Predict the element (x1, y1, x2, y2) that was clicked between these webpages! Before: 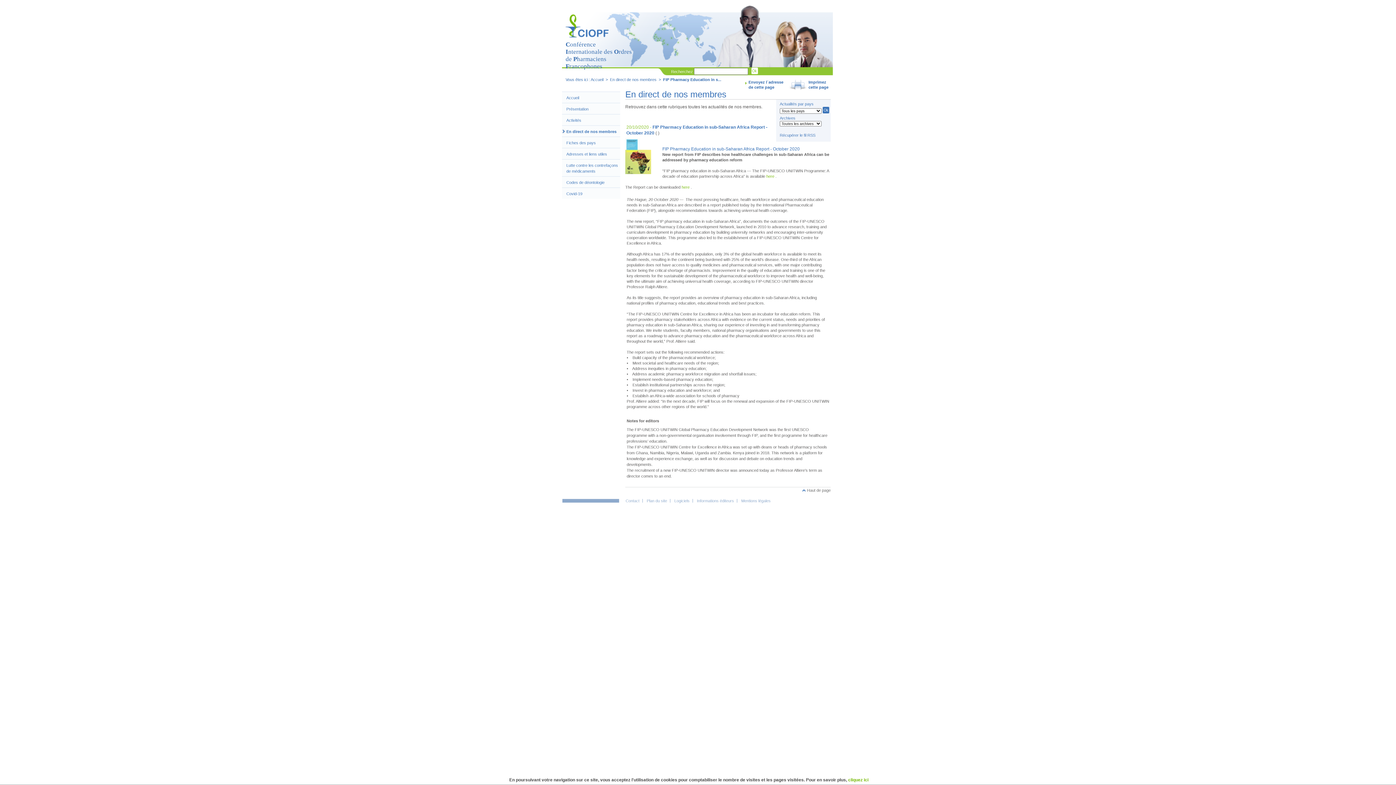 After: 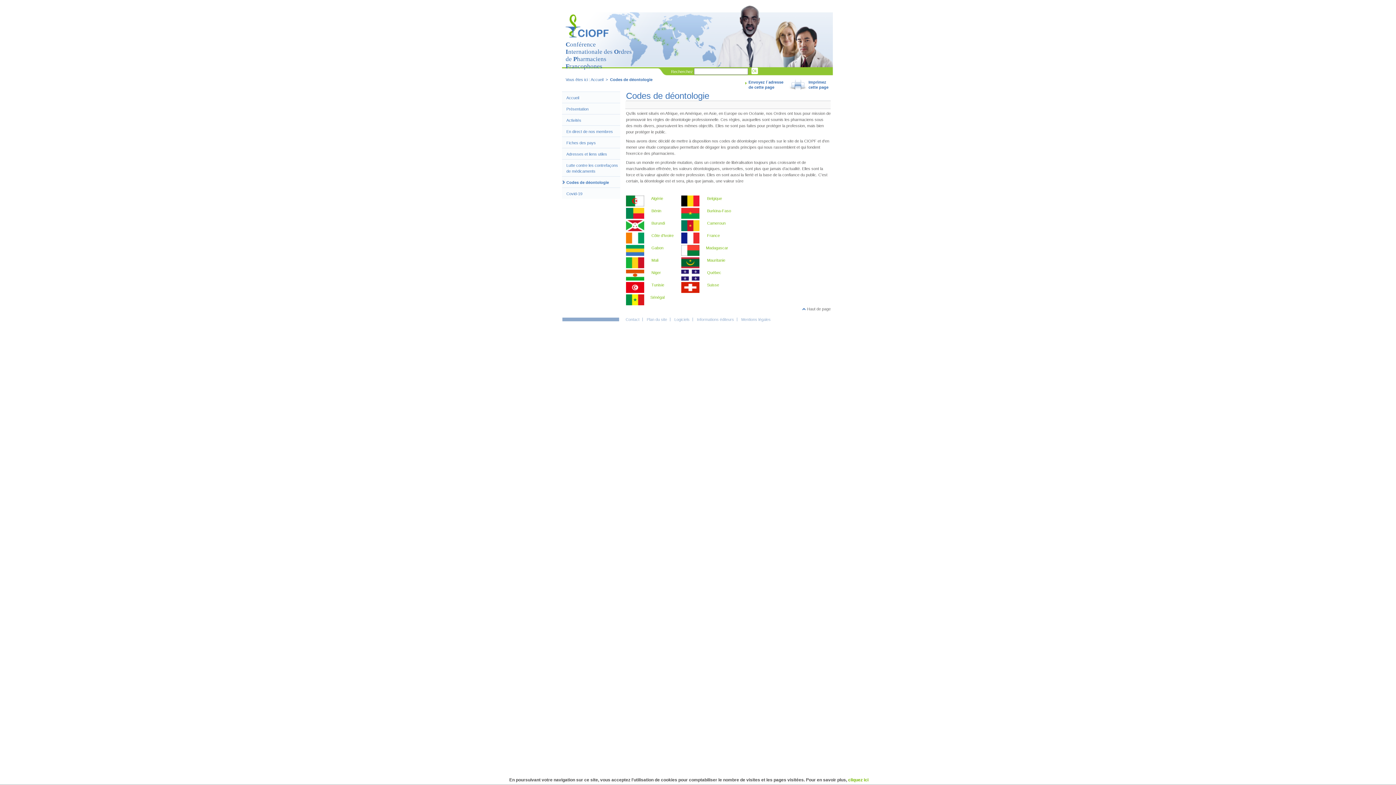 Action: label: Codes de déontologie bbox: (566, 180, 604, 184)